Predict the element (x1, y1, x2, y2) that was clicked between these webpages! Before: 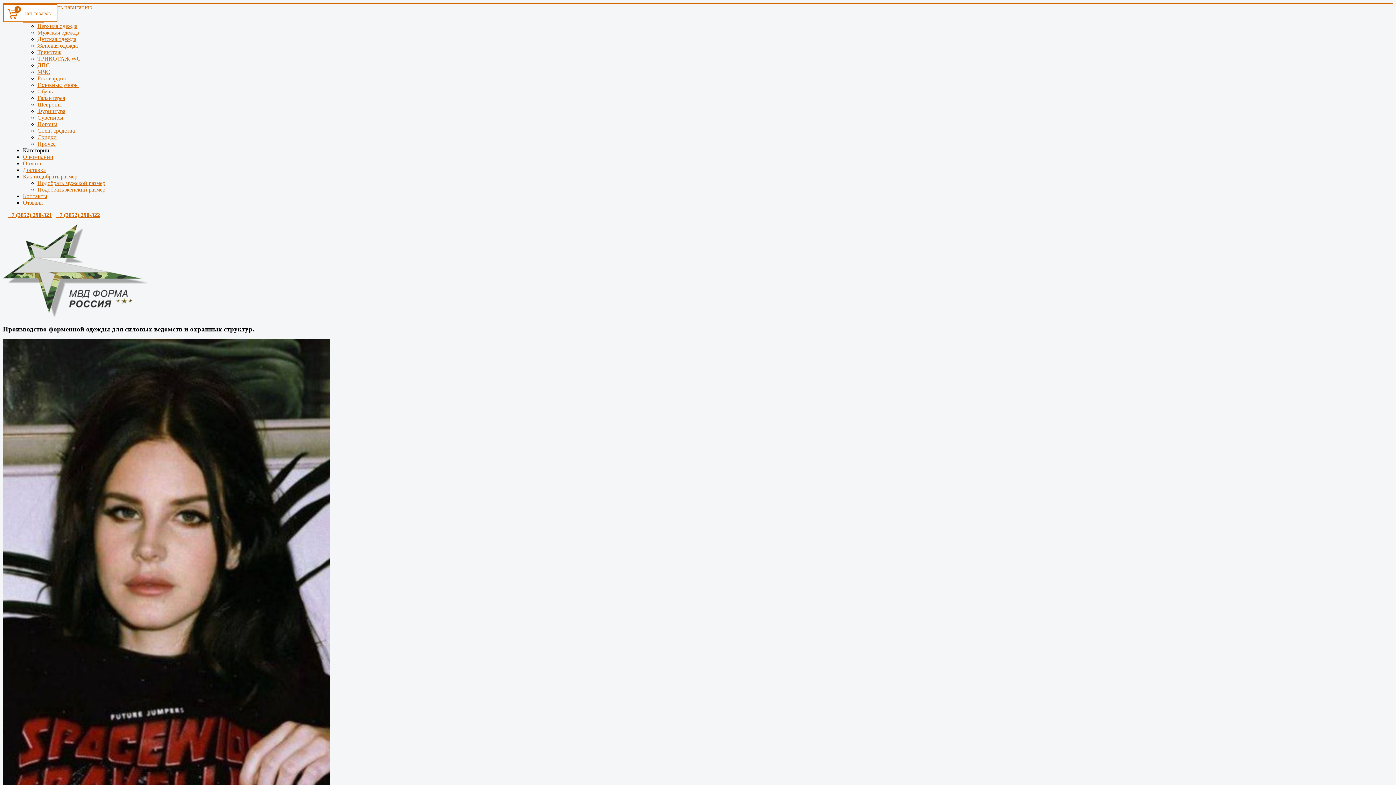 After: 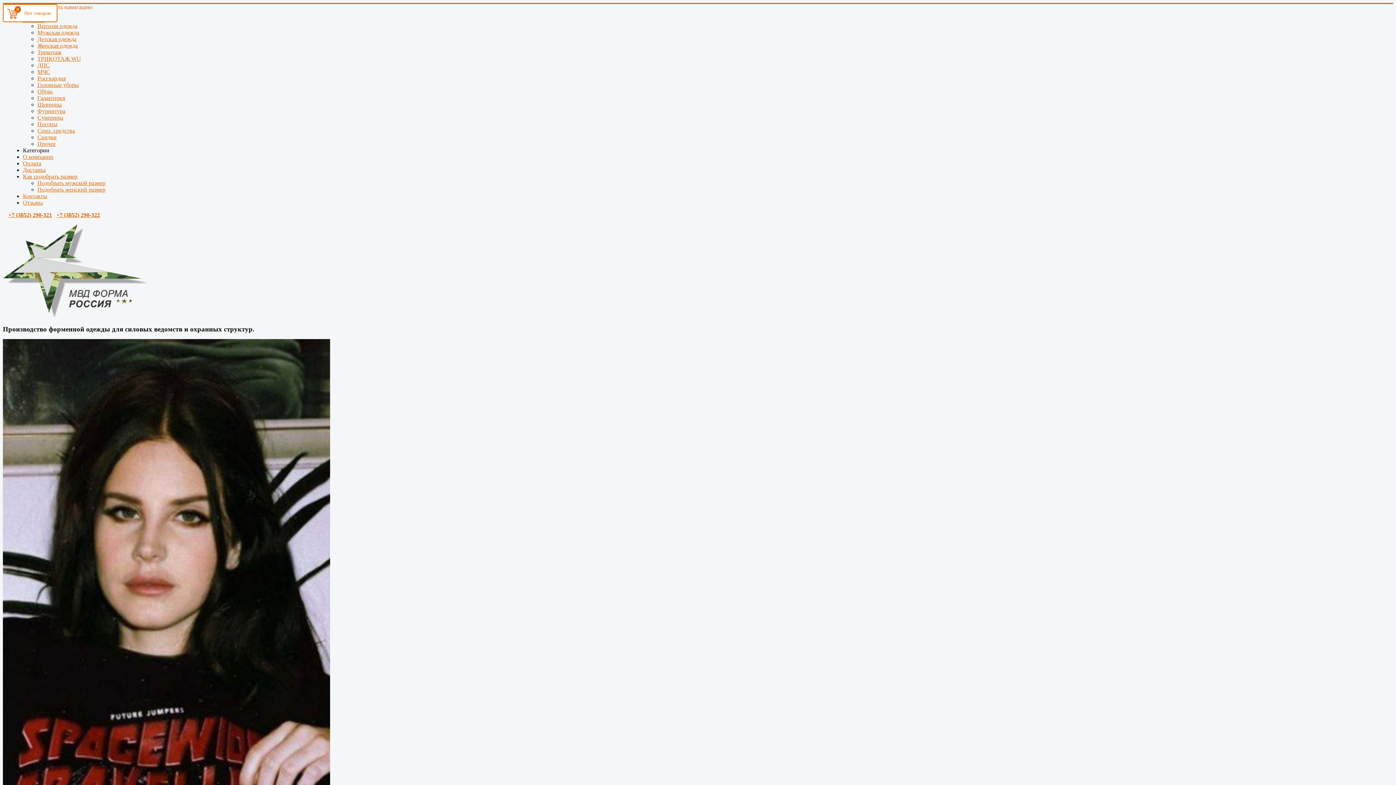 Action: label: Прочее bbox: (37, 140, 55, 146)